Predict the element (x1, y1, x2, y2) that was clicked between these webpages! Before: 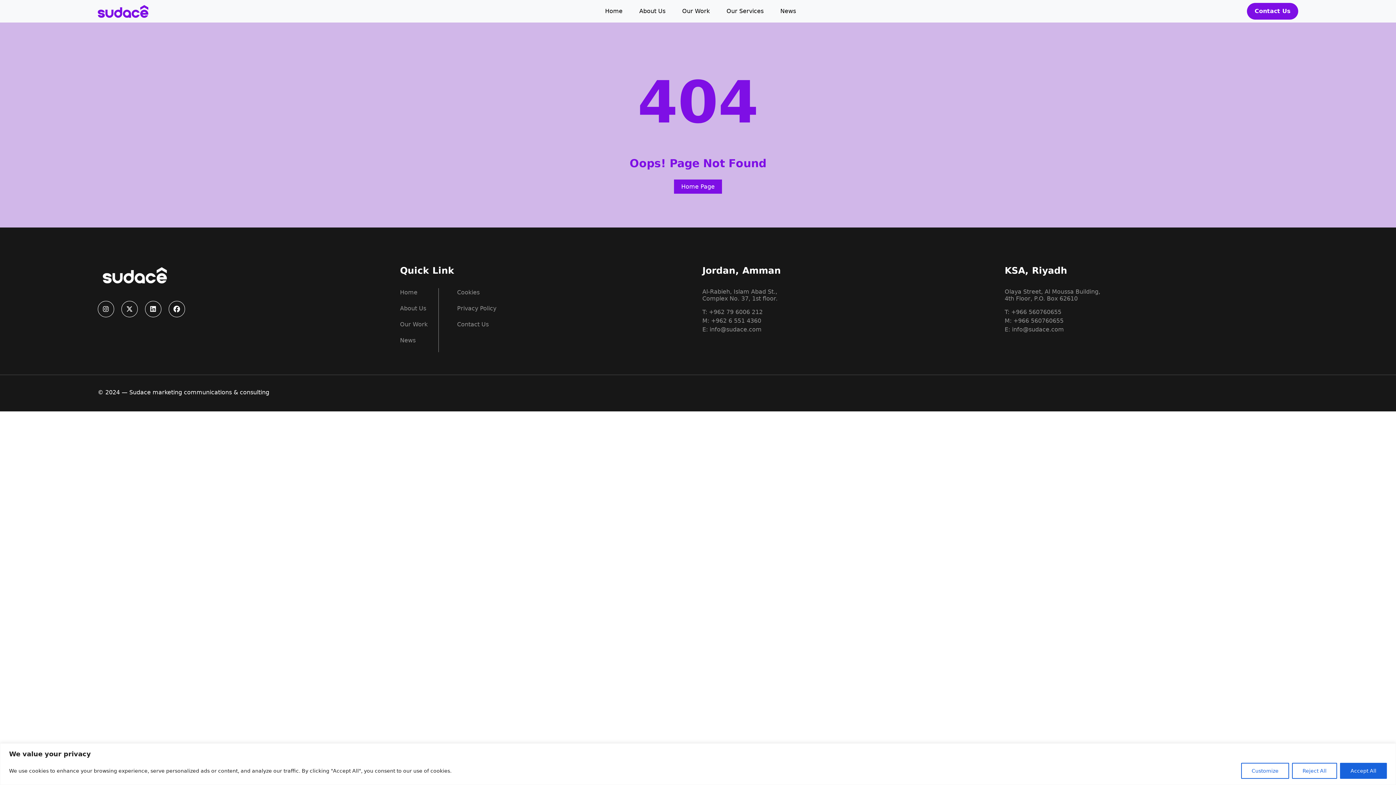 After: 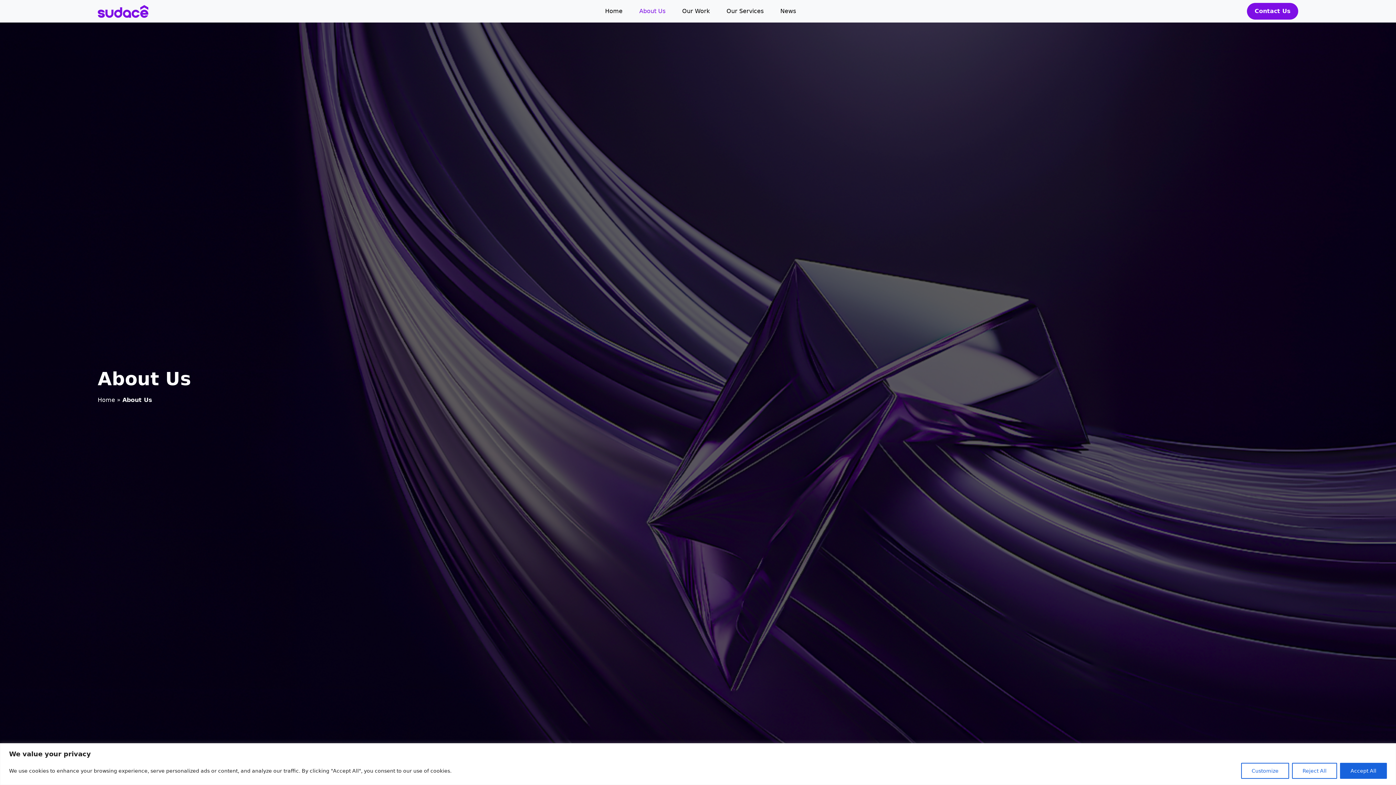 Action: label: About Us bbox: (400, 305, 426, 312)